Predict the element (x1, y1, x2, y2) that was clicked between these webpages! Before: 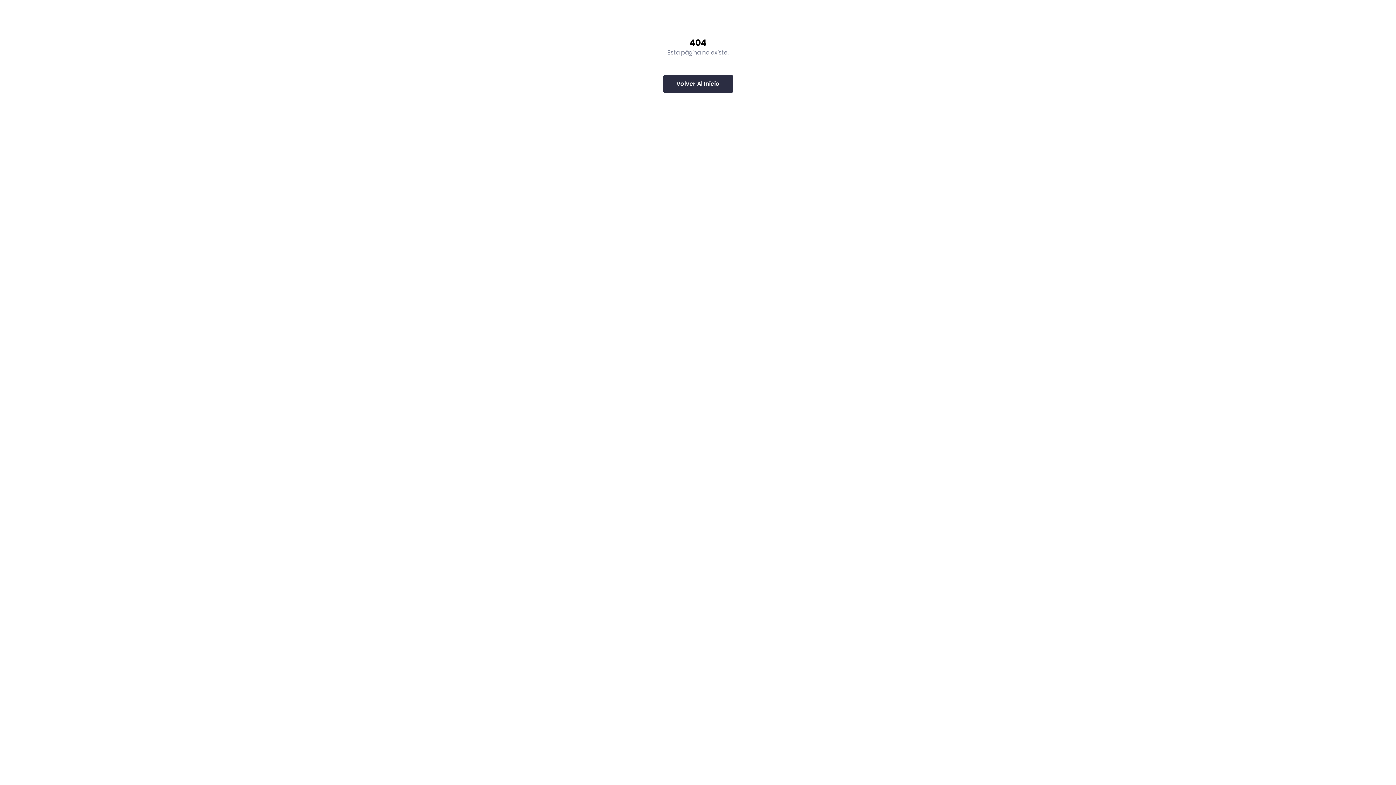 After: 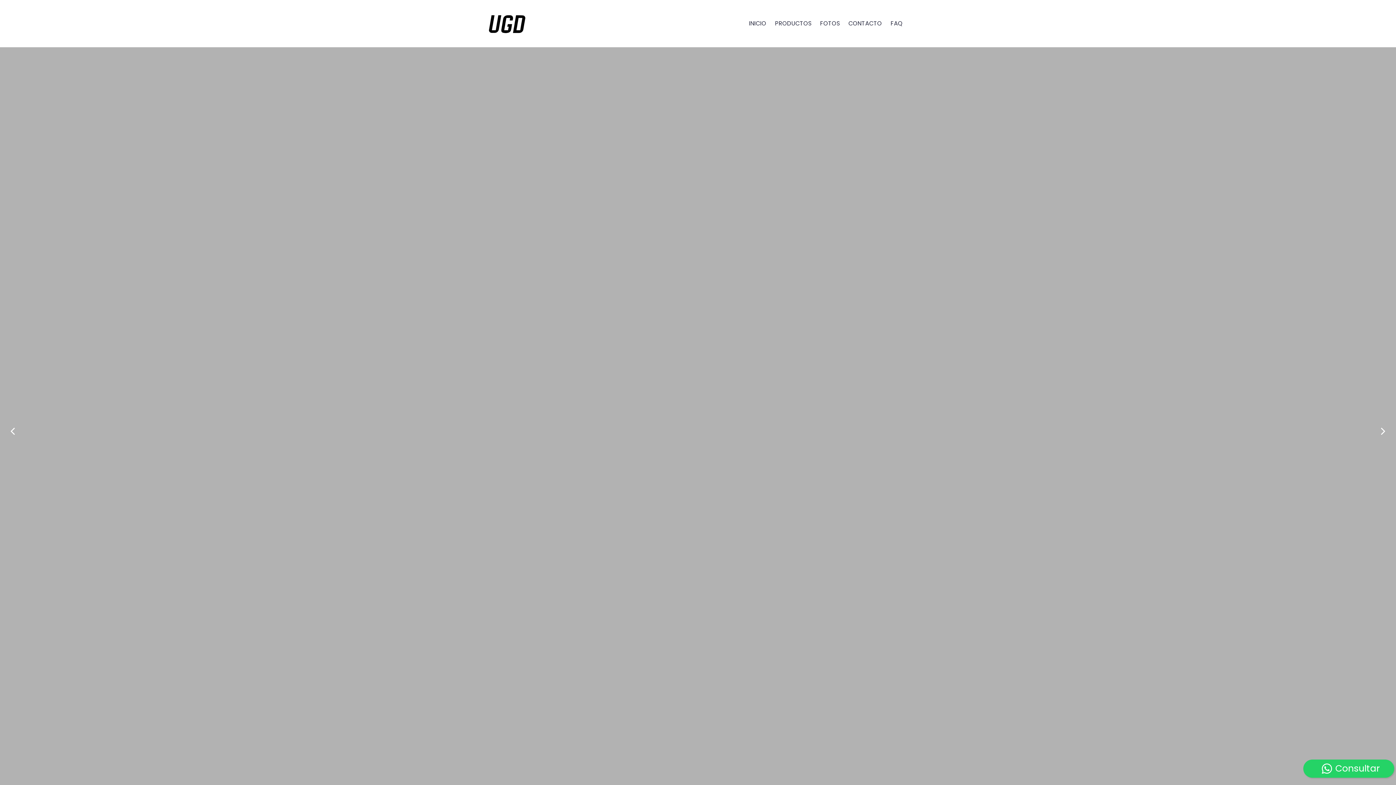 Action: bbox: (663, 74, 733, 93) label: Volver Al Inicio